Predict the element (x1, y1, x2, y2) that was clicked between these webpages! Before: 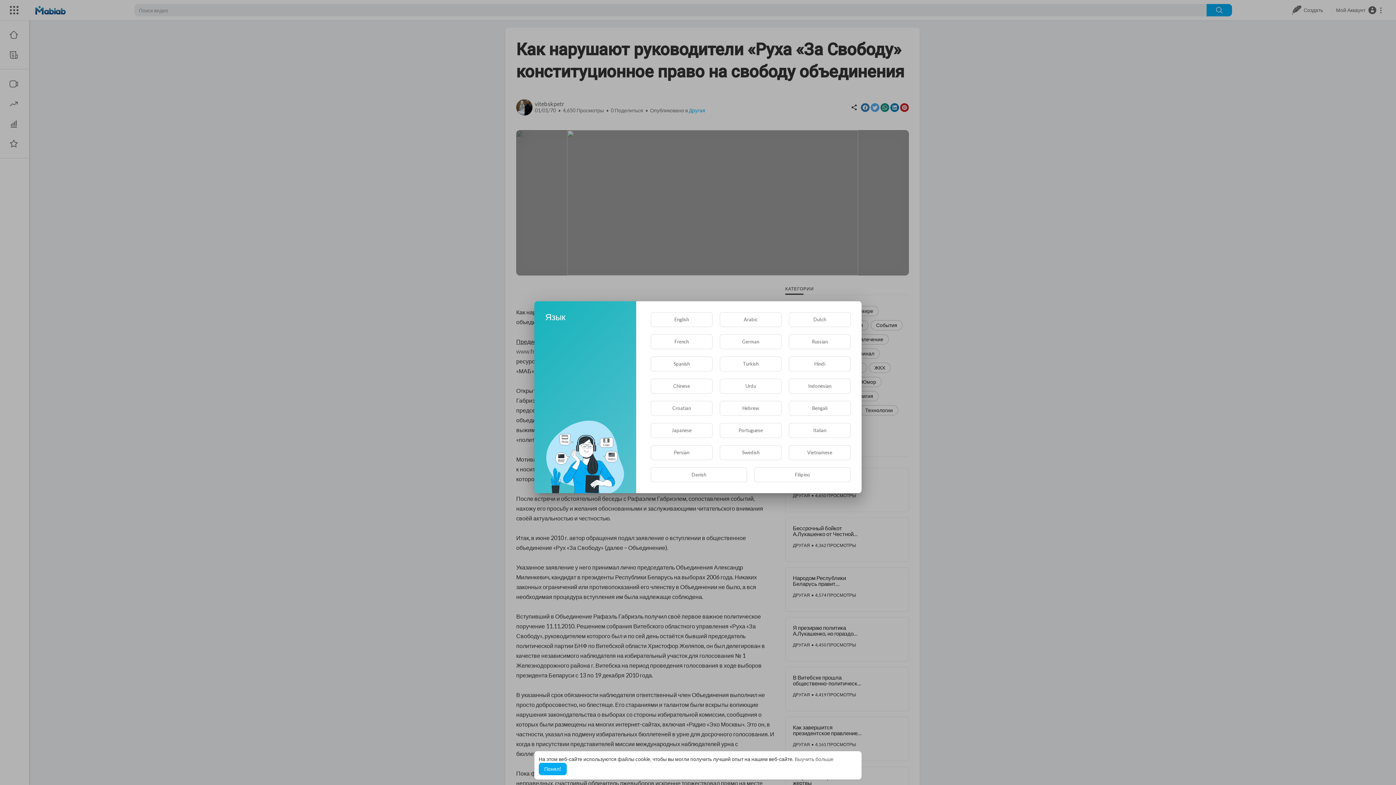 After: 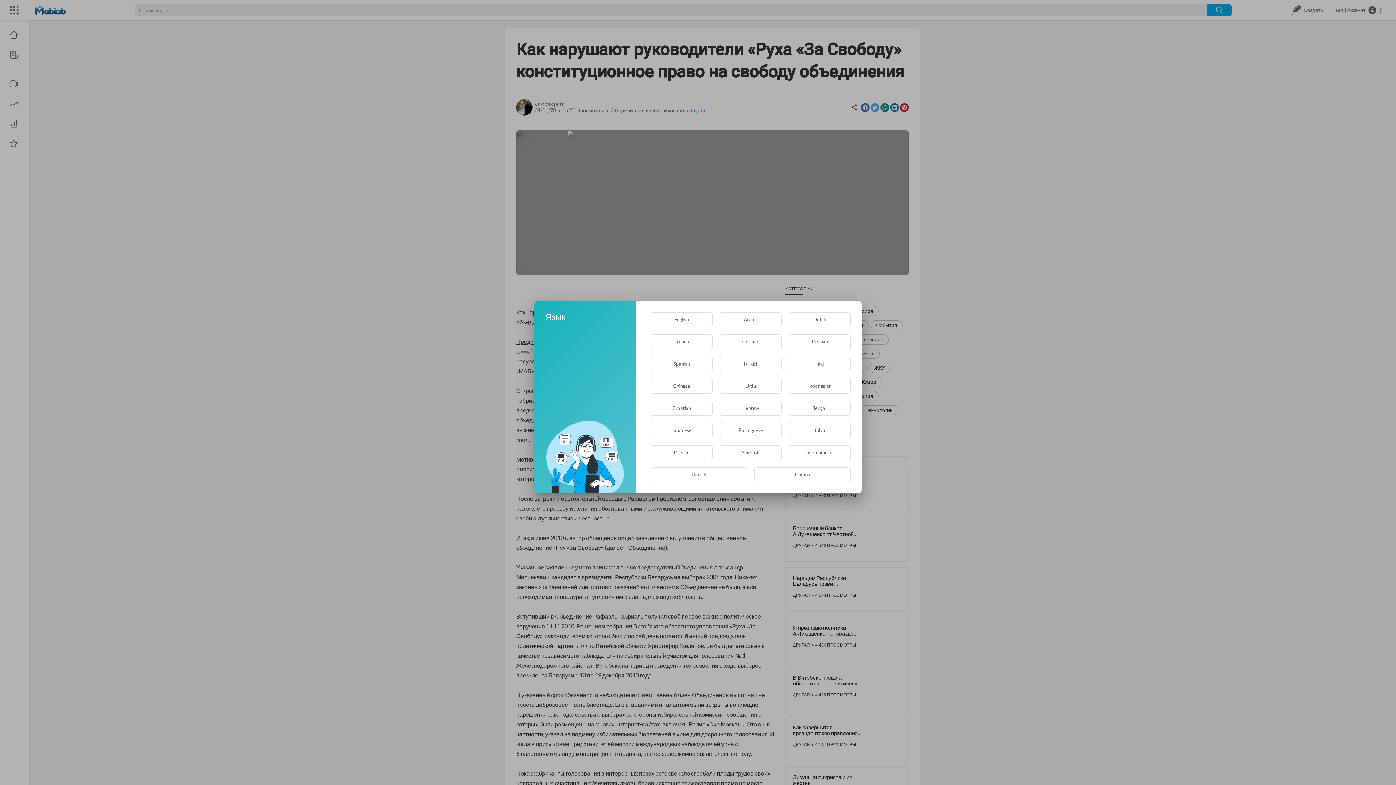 Action: label: dismiss cookie message bbox: (538, 763, 566, 775)